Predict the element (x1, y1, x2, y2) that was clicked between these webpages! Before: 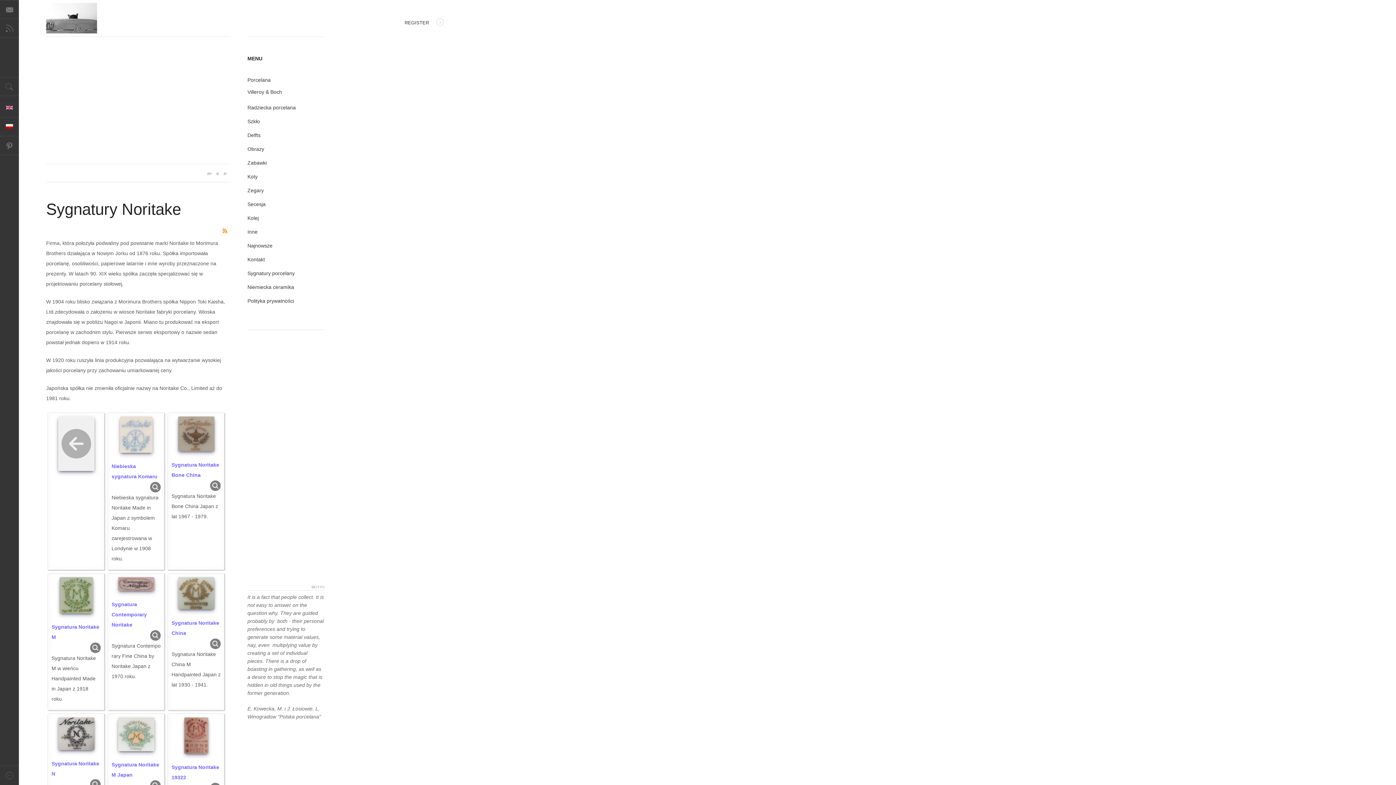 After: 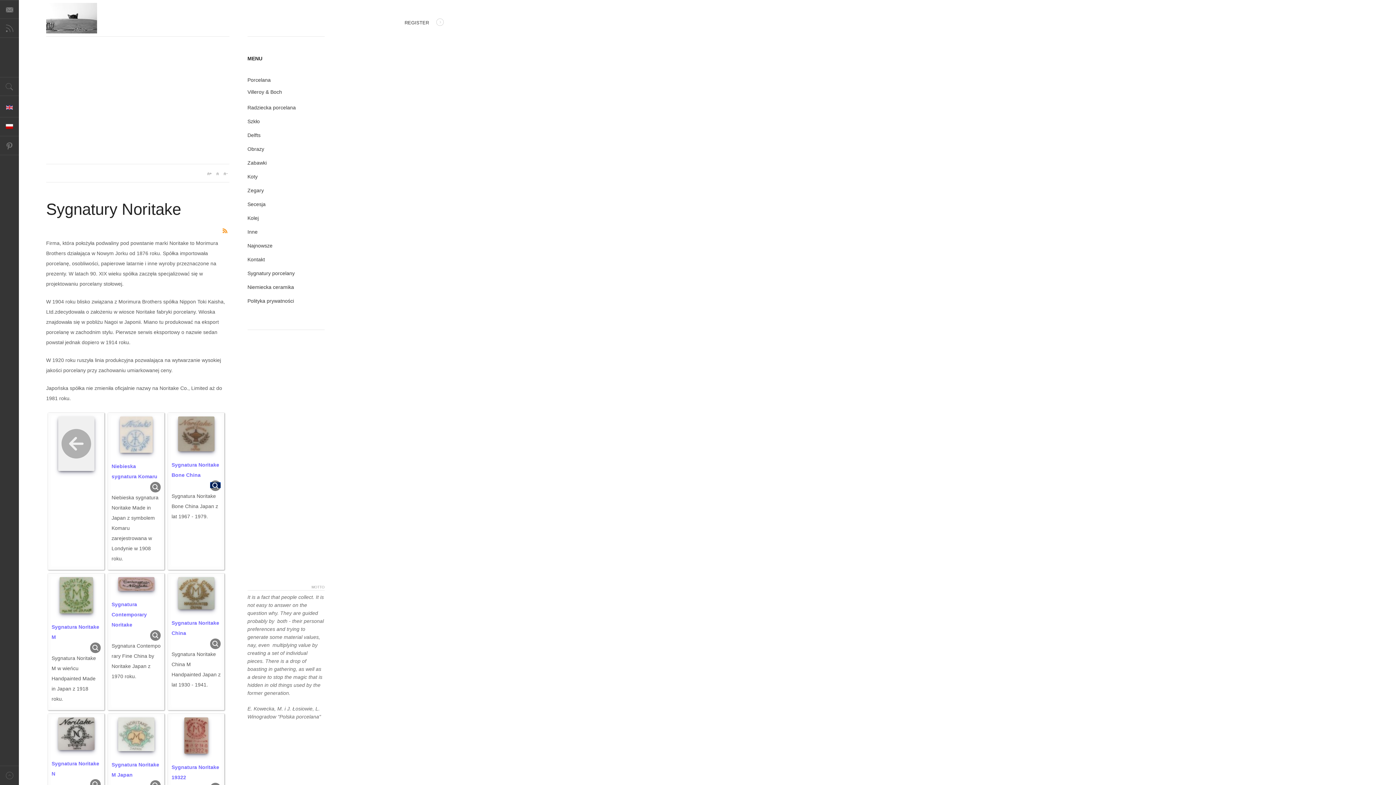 Action: bbox: (210, 482, 220, 488)